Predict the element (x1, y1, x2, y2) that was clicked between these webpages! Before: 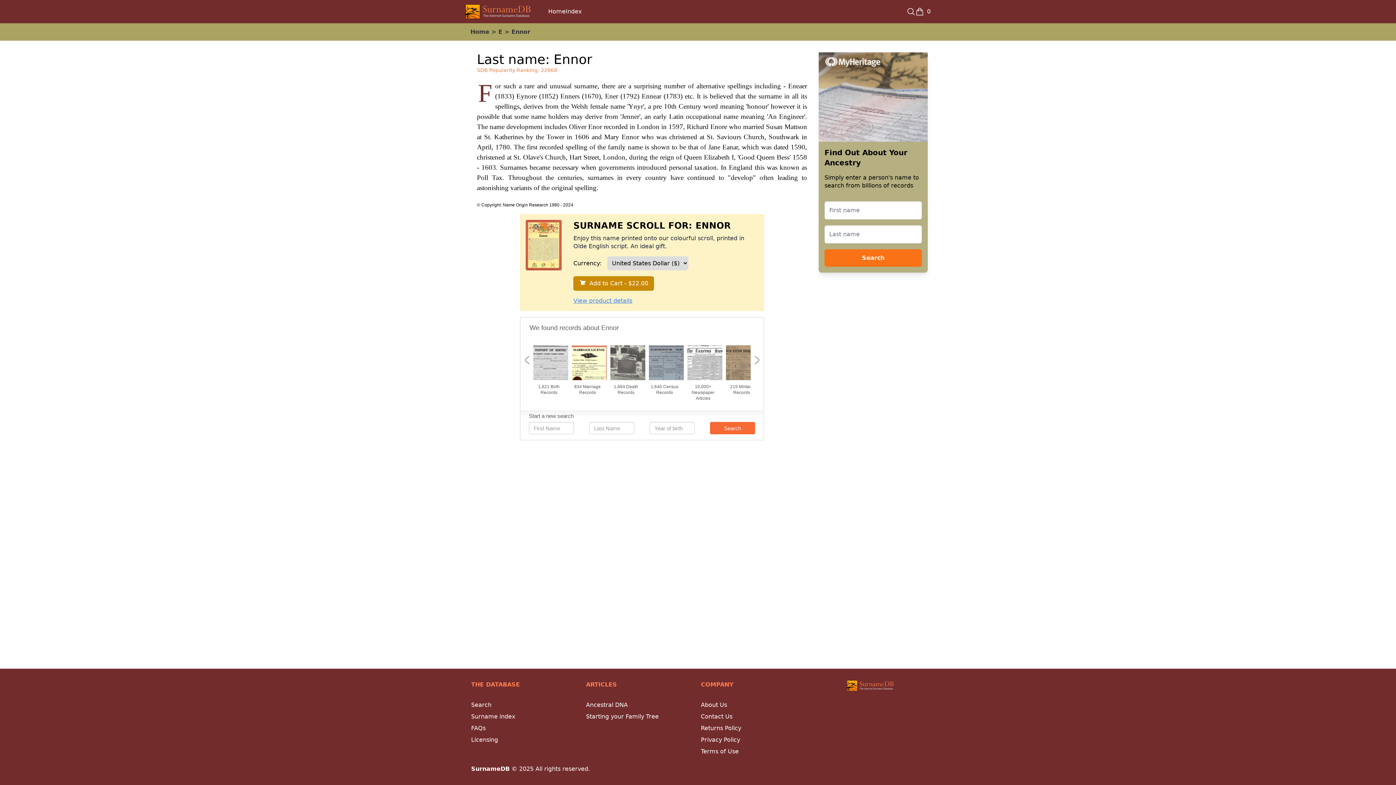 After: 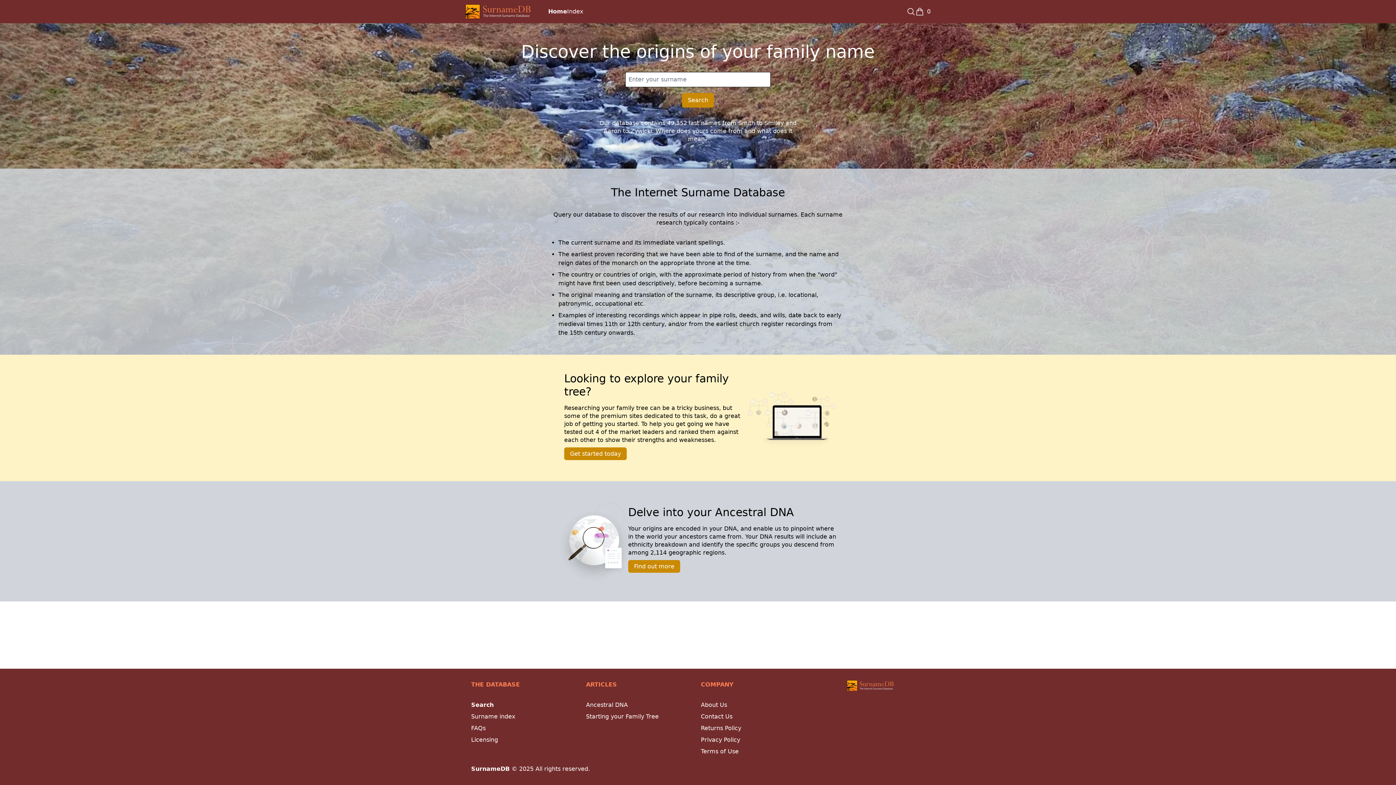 Action: bbox: (816, 680, 925, 691)